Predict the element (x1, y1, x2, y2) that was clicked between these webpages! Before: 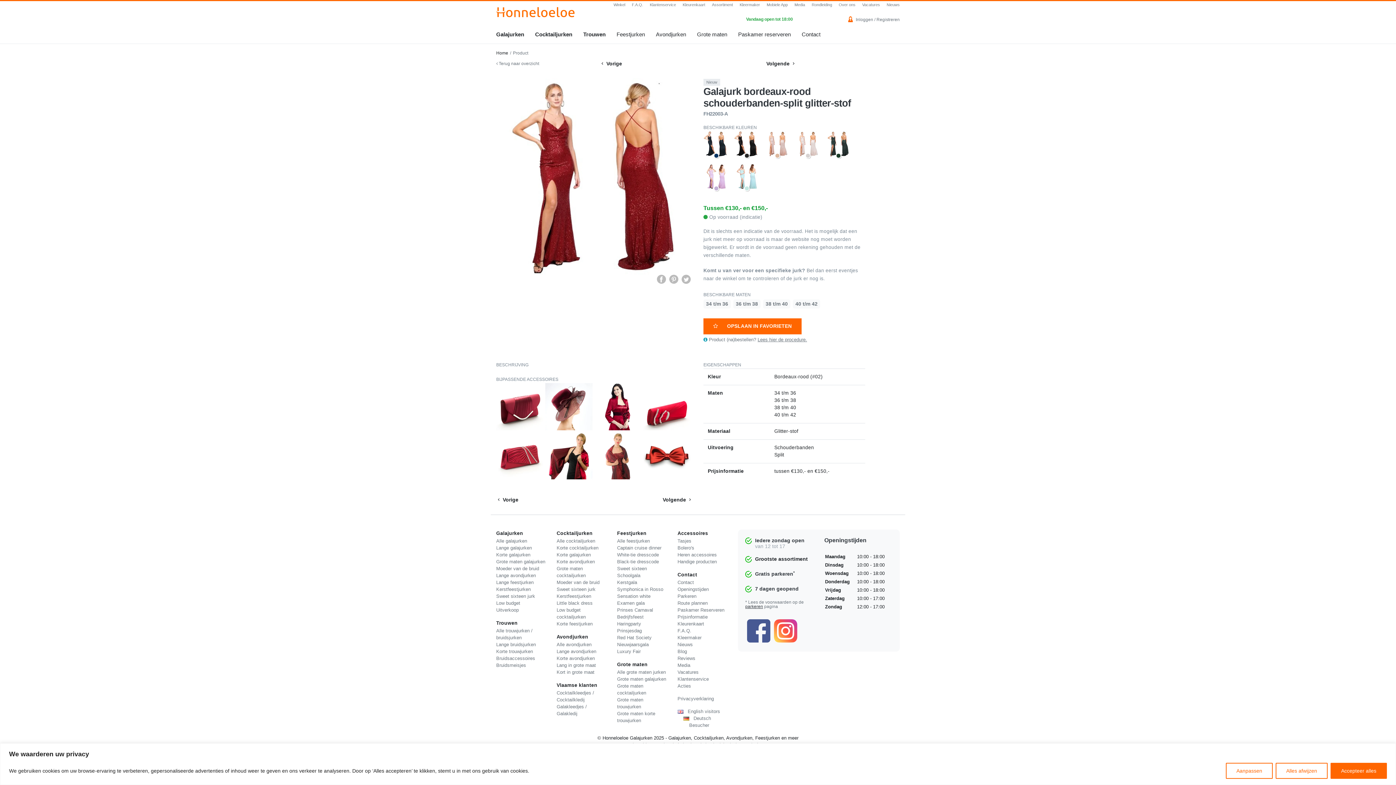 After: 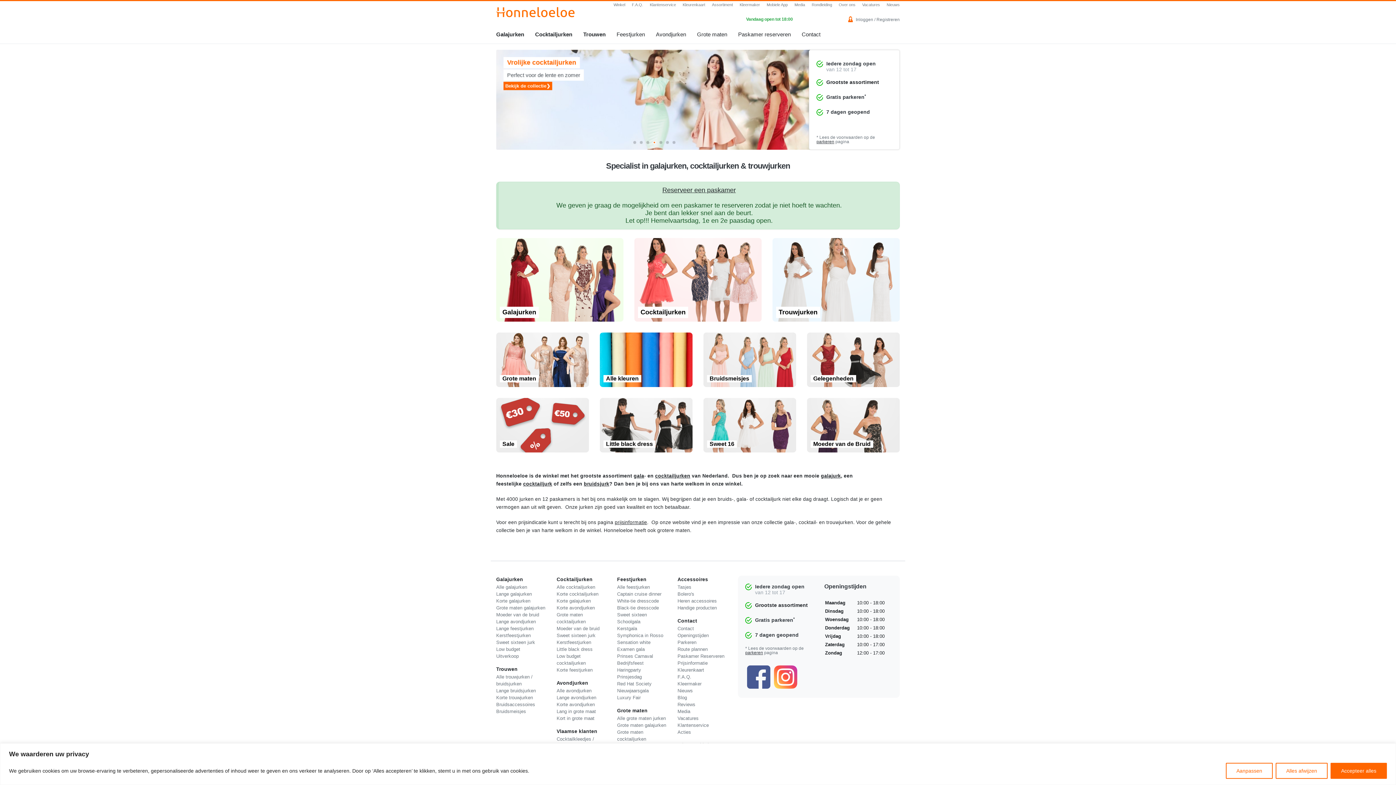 Action: label: Home bbox: (496, 50, 508, 55)